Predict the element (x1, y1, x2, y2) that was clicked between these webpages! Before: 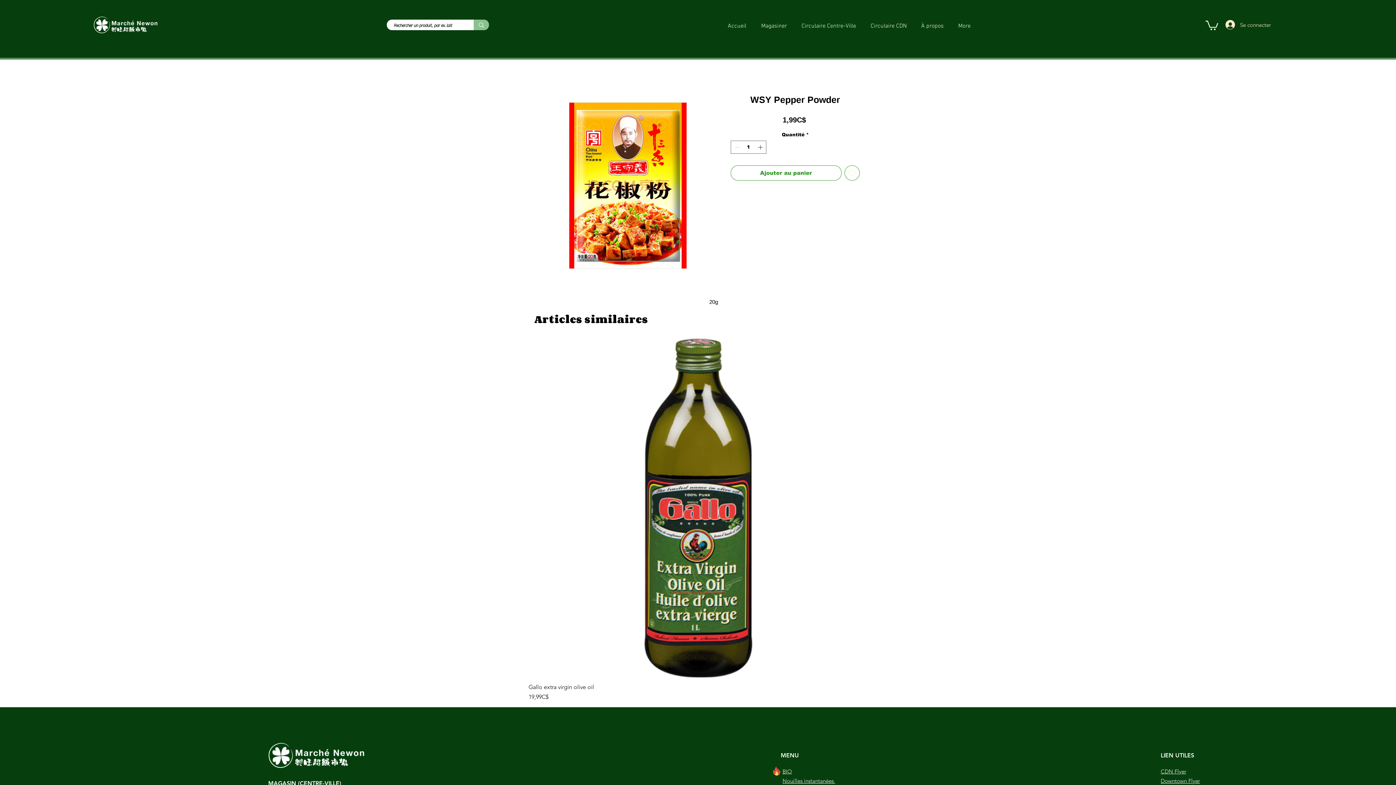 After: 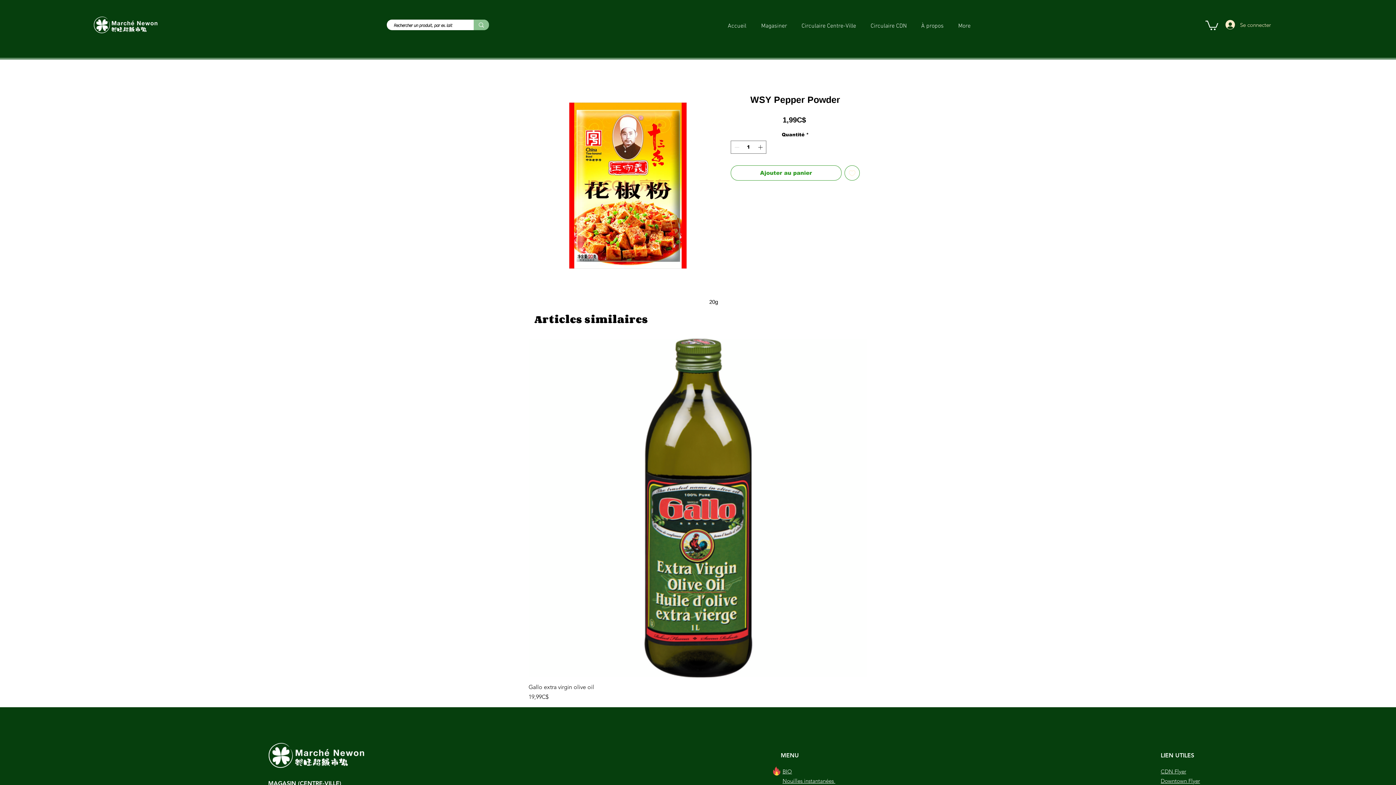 Action: bbox: (844, 165, 860, 180) label: Ajouter à la liste d'envies